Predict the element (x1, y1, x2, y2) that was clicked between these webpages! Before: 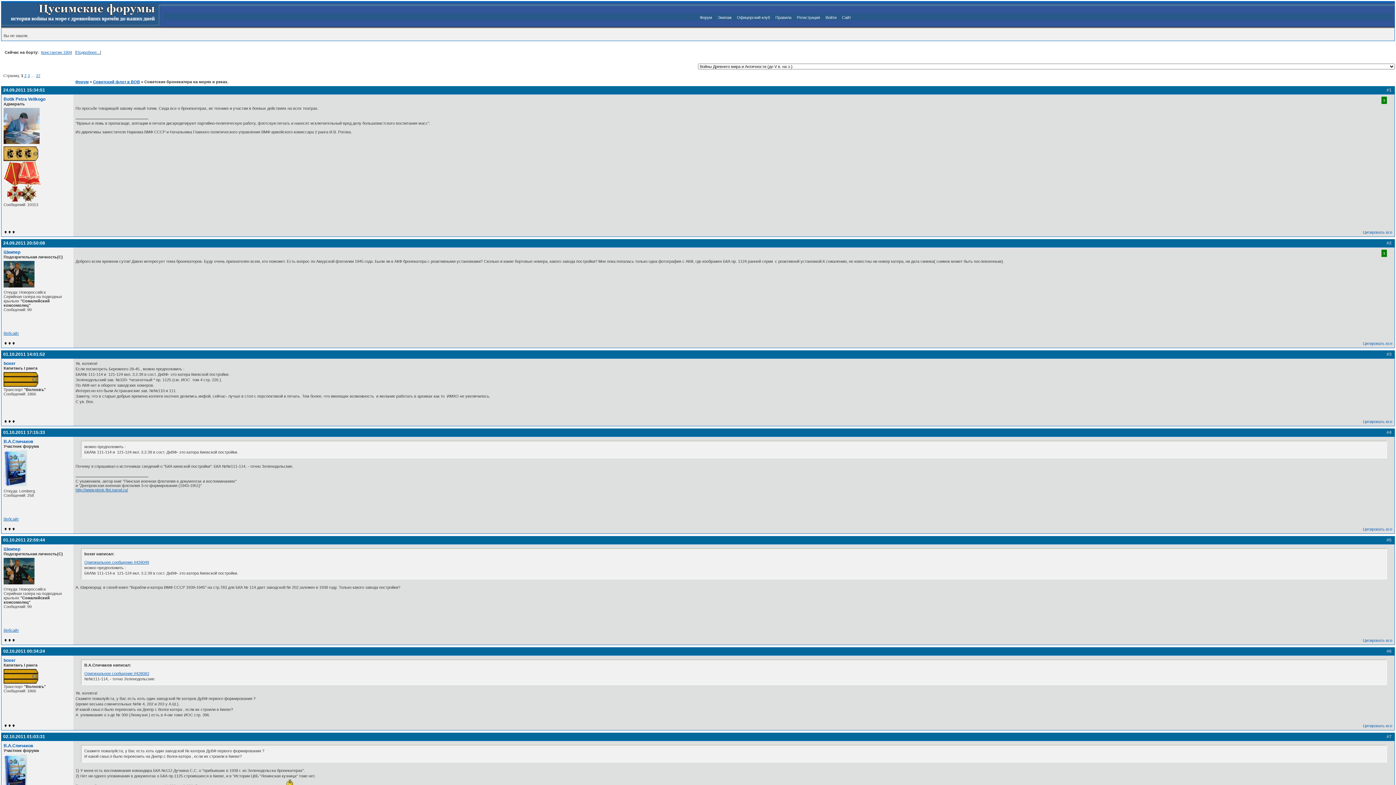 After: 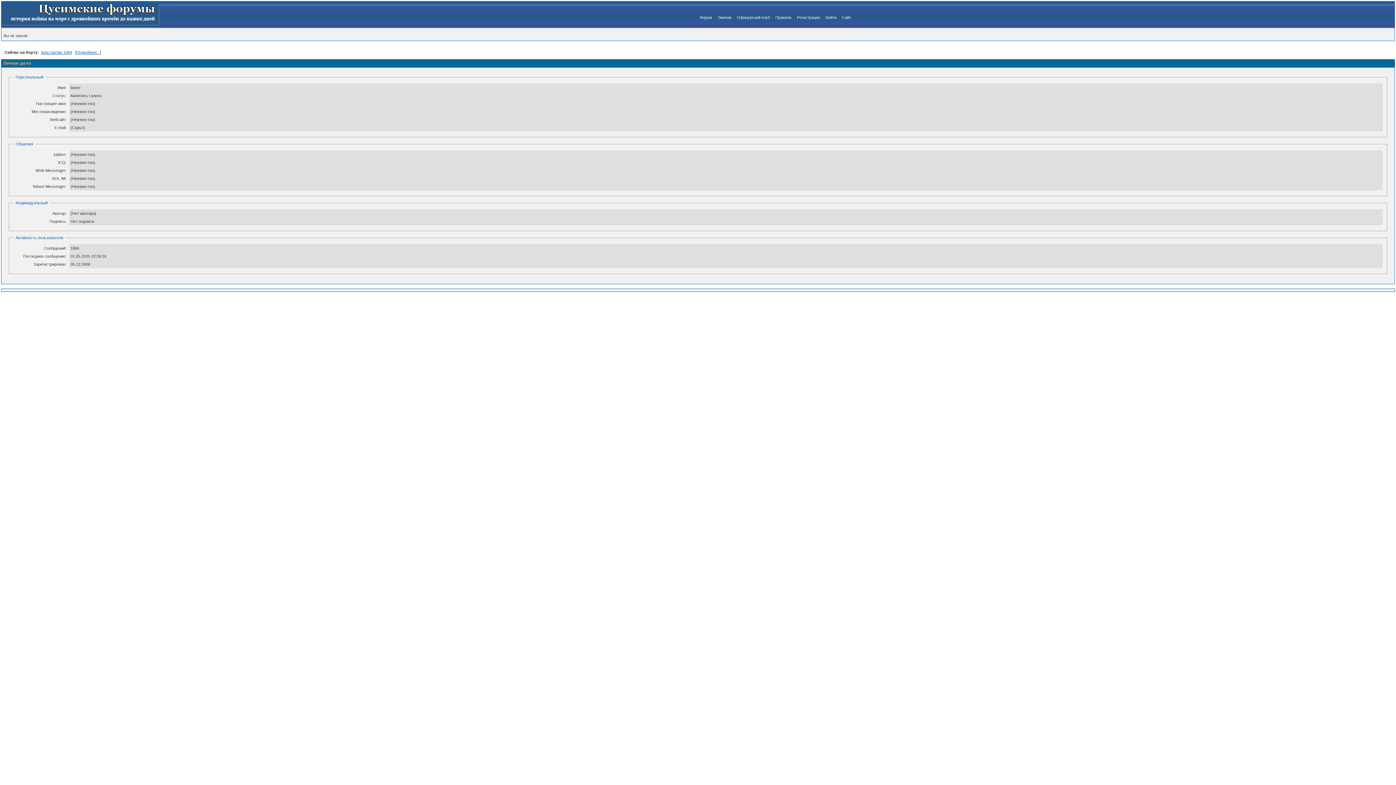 Action: label: boxer bbox: (3, 658, 15, 663)